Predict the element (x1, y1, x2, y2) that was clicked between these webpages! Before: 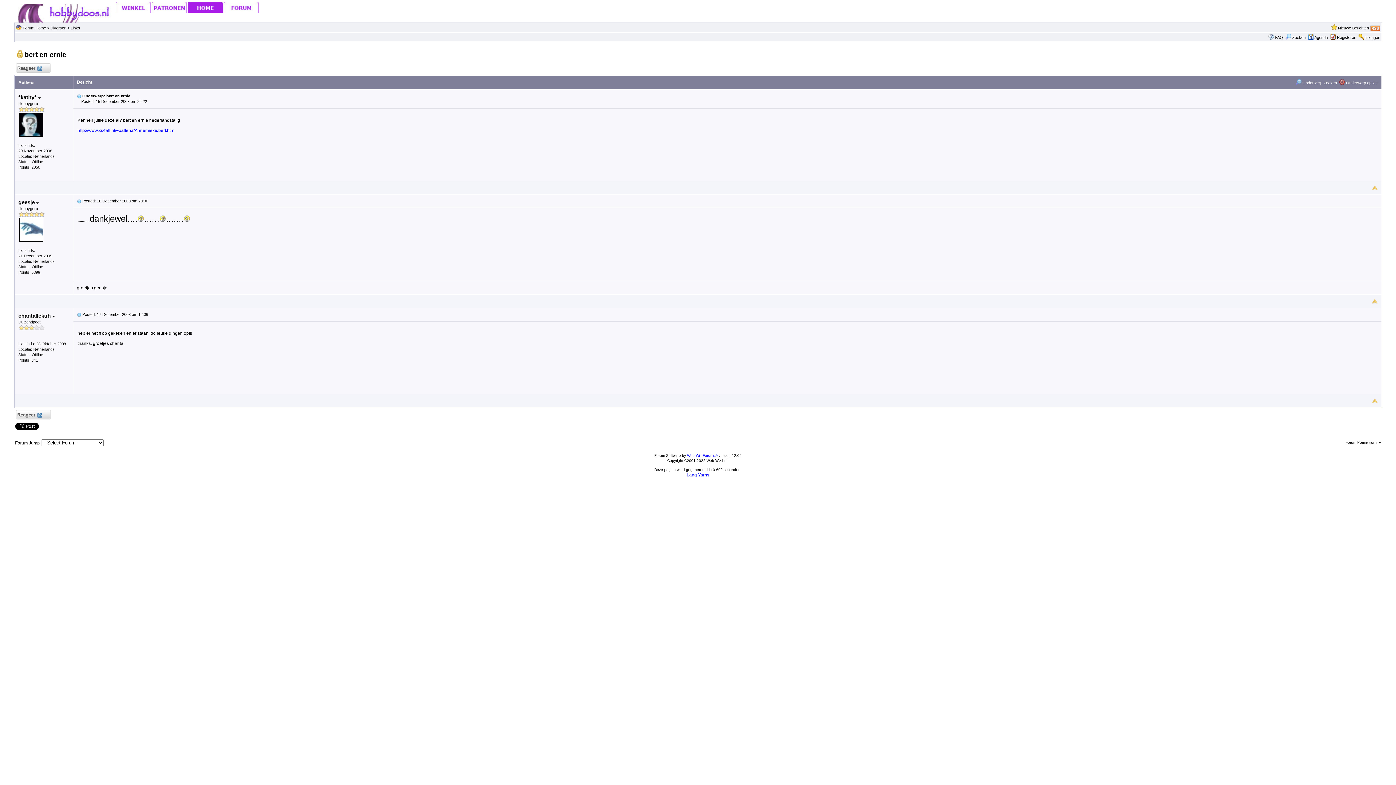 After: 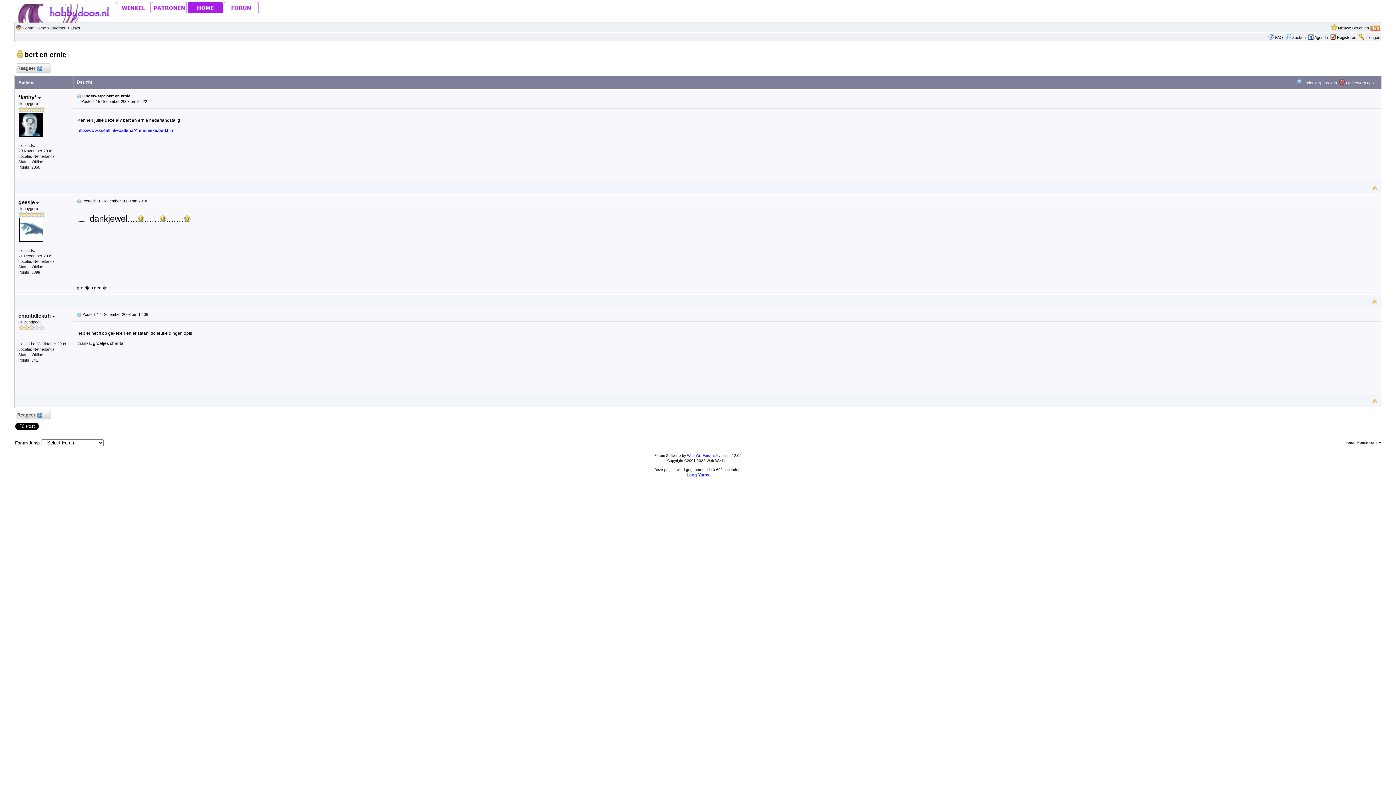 Action: bbox: (1372, 298, 1378, 303)